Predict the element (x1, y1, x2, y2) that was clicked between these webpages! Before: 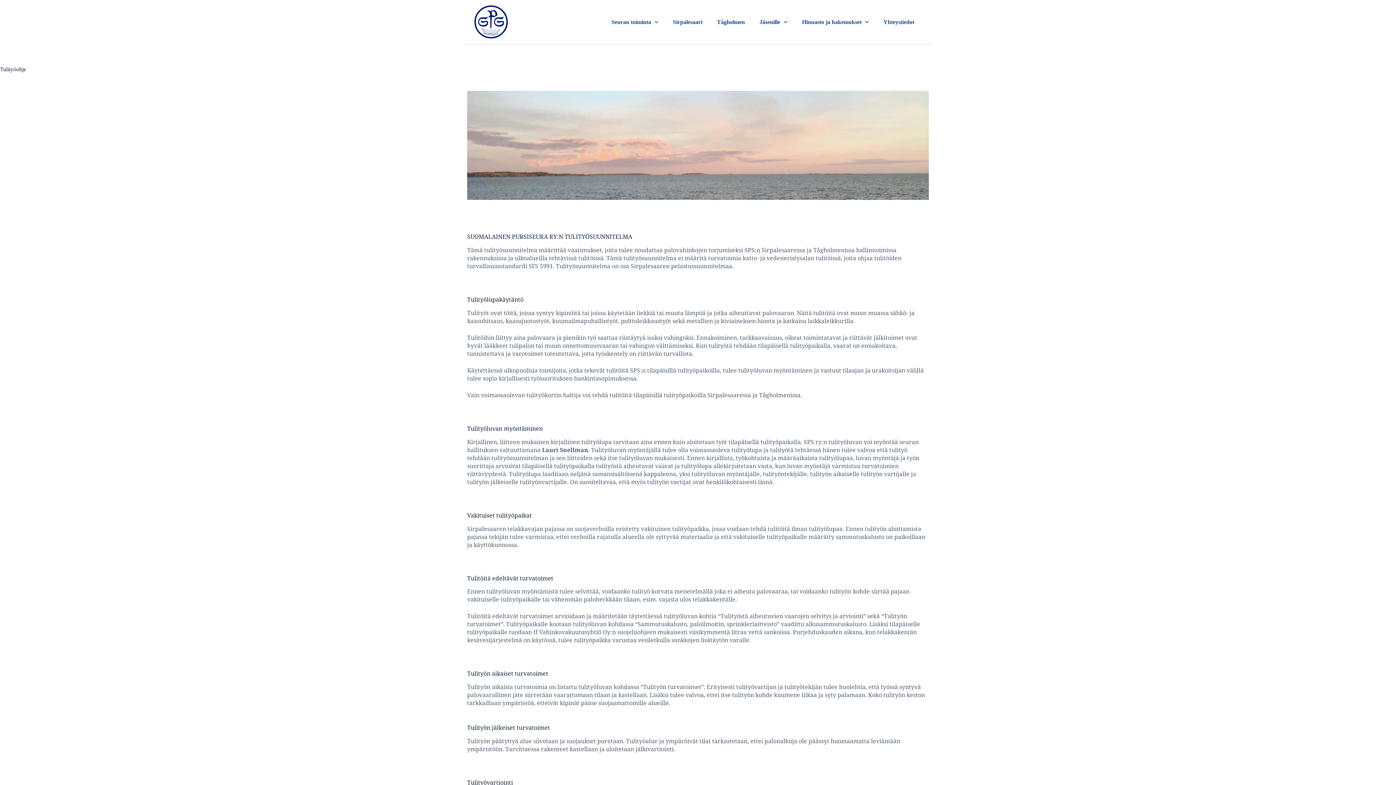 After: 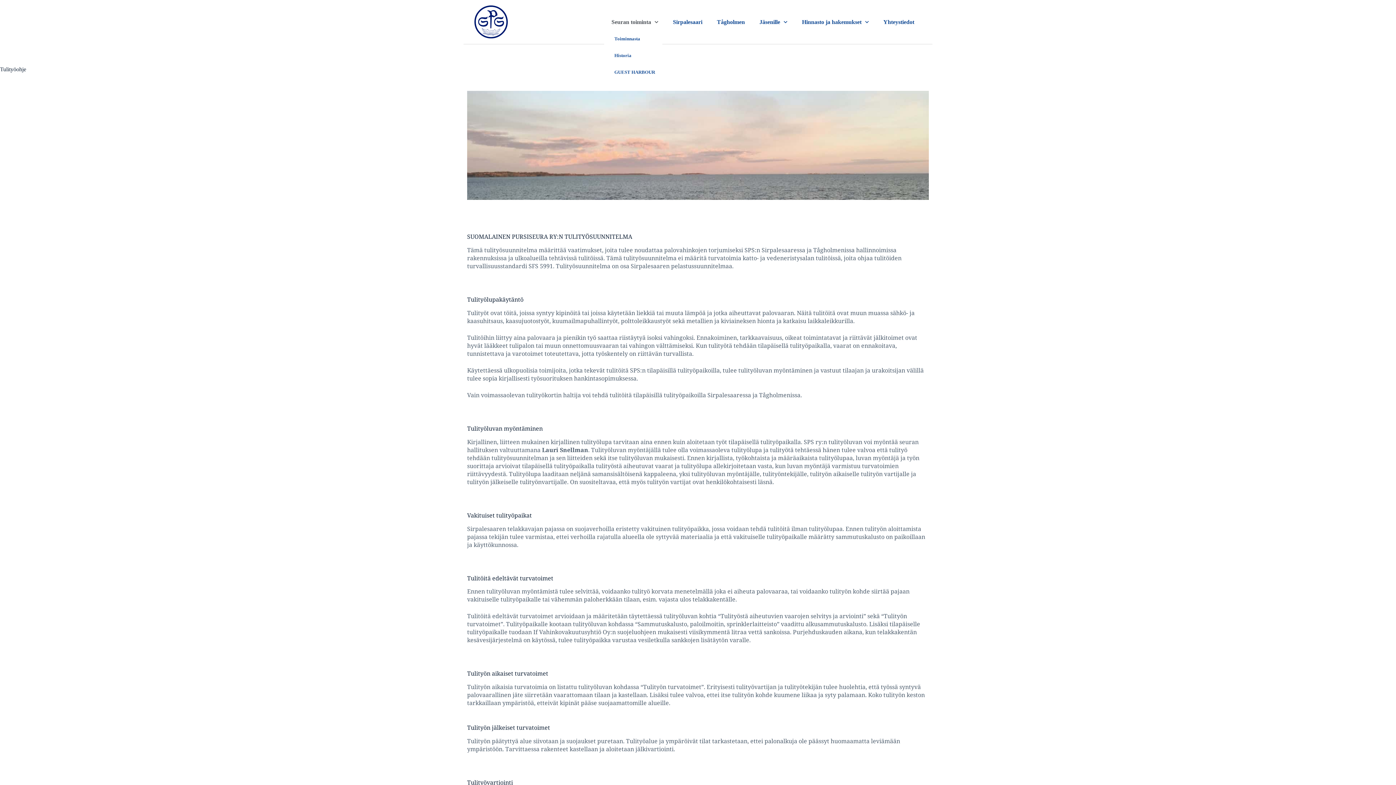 Action: label: Seuran toiminta bbox: (604, 13, 665, 30)